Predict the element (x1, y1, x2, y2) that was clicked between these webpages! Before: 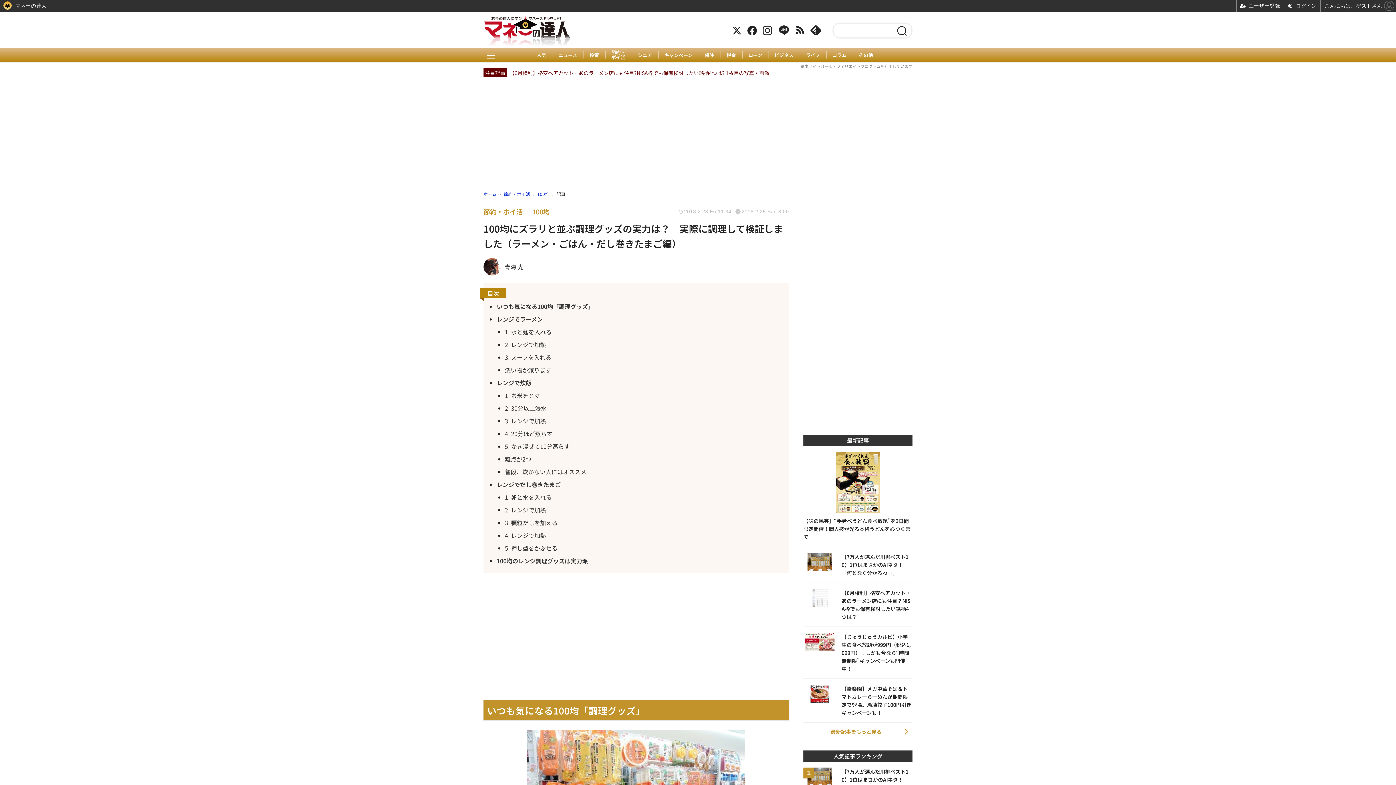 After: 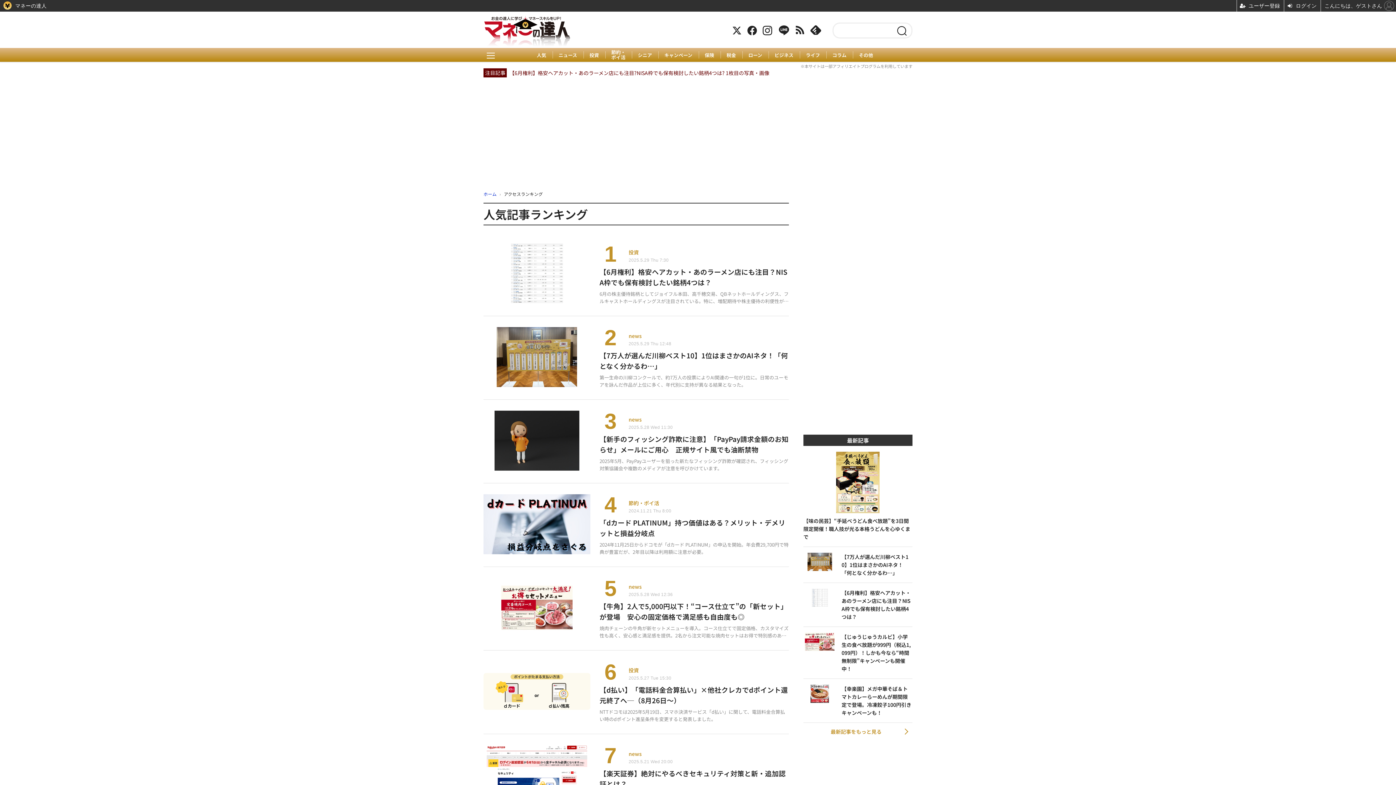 Action: bbox: (536, 52, 546, 57) label: 人気